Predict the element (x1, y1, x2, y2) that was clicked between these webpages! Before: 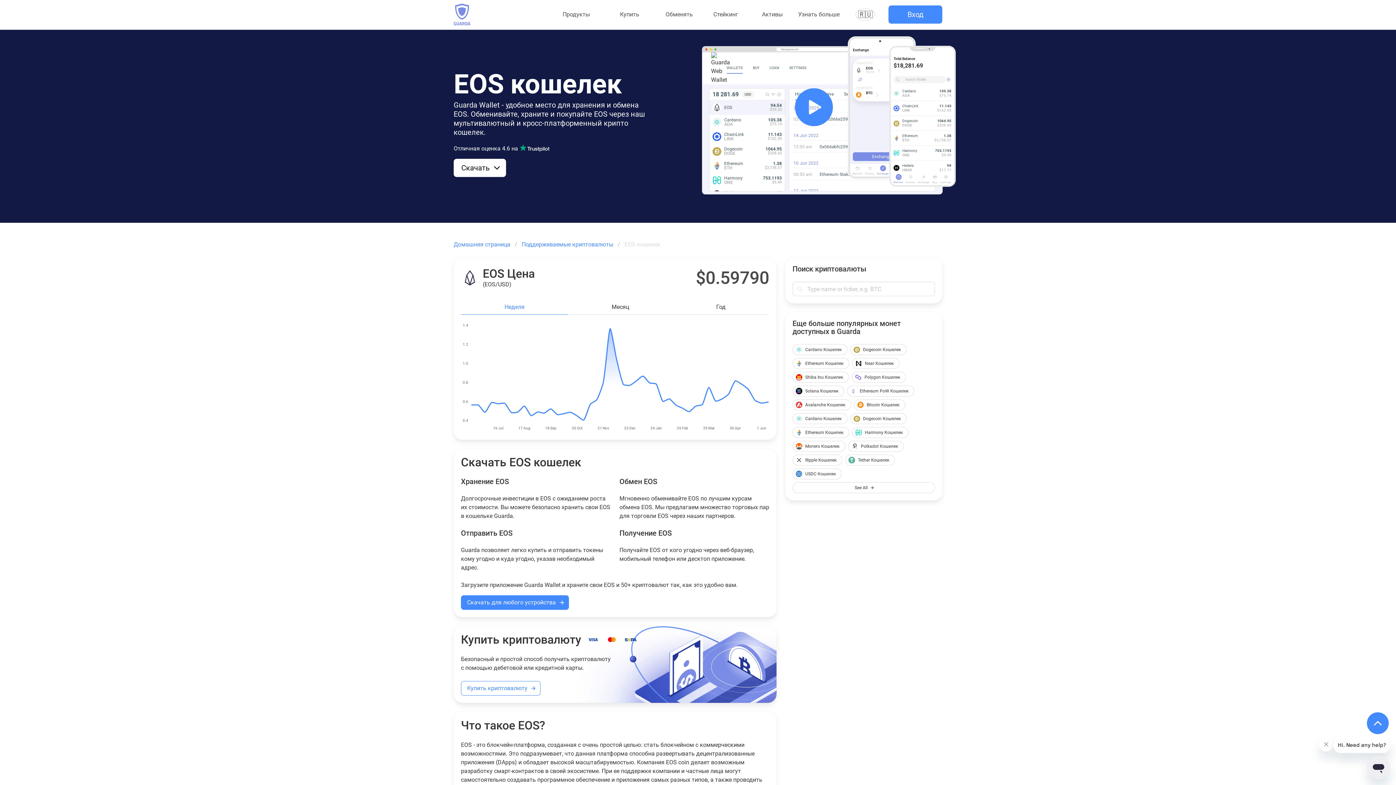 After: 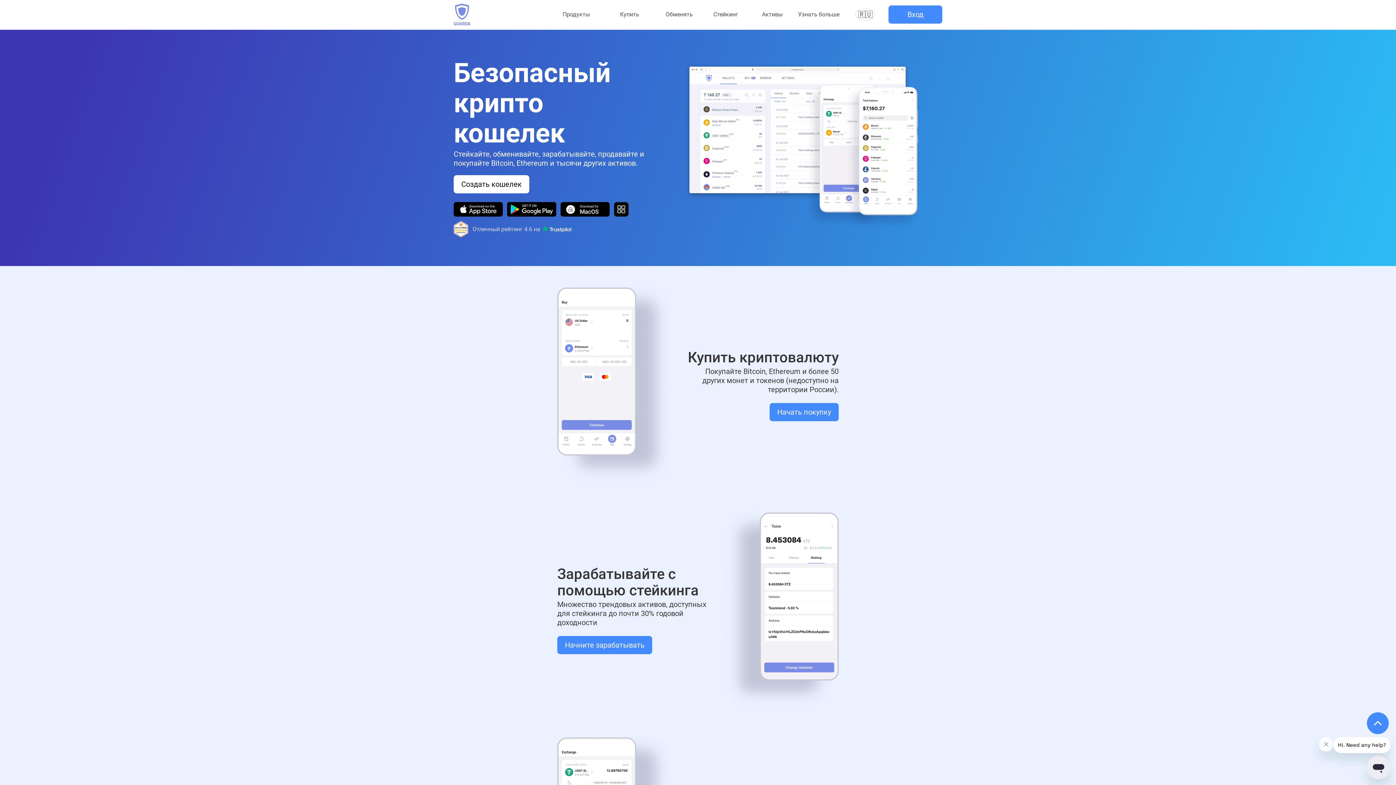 Action: bbox: (453, 240, 514, 249) label: Домашняя страница